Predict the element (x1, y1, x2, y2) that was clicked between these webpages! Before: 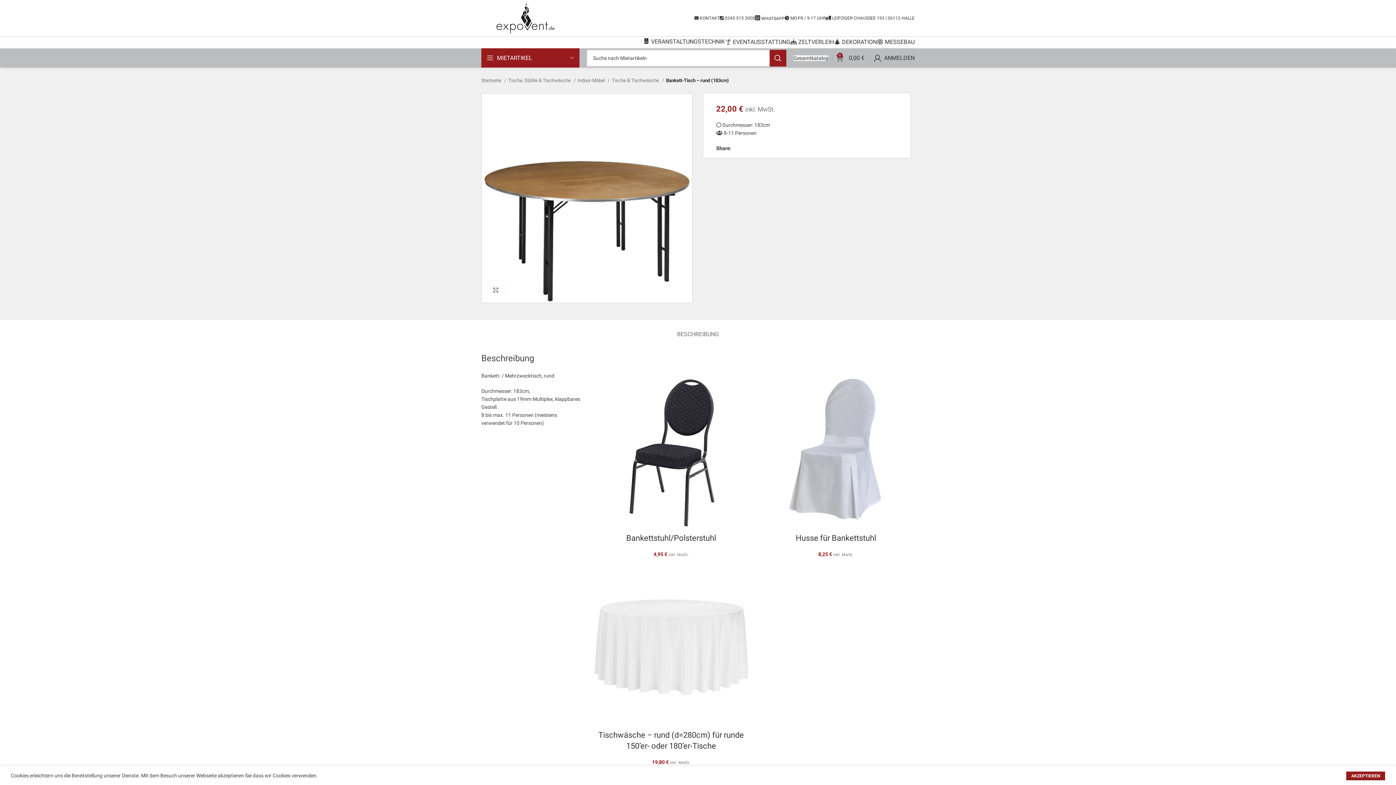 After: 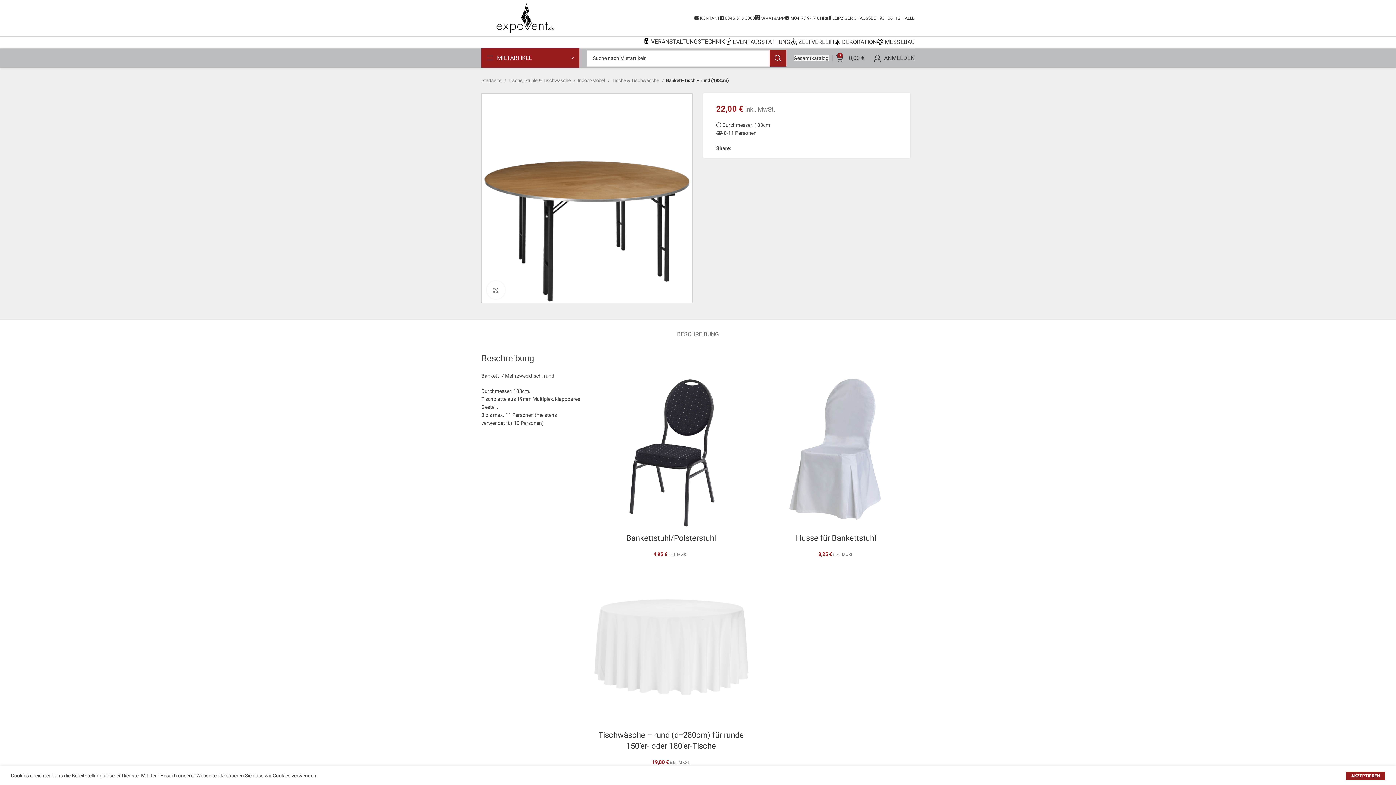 Action: label: WhatsApp social link bbox: (737, 146, 742, 150)